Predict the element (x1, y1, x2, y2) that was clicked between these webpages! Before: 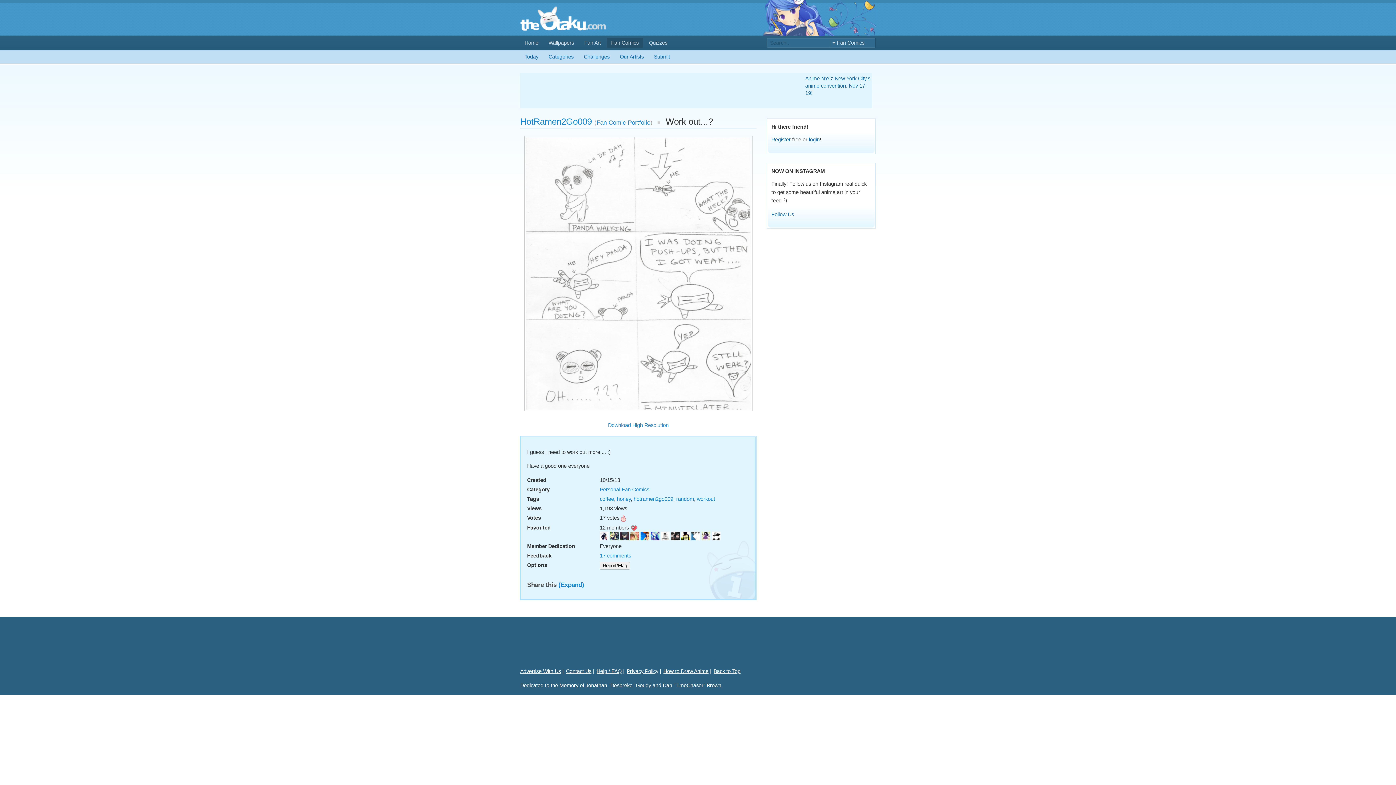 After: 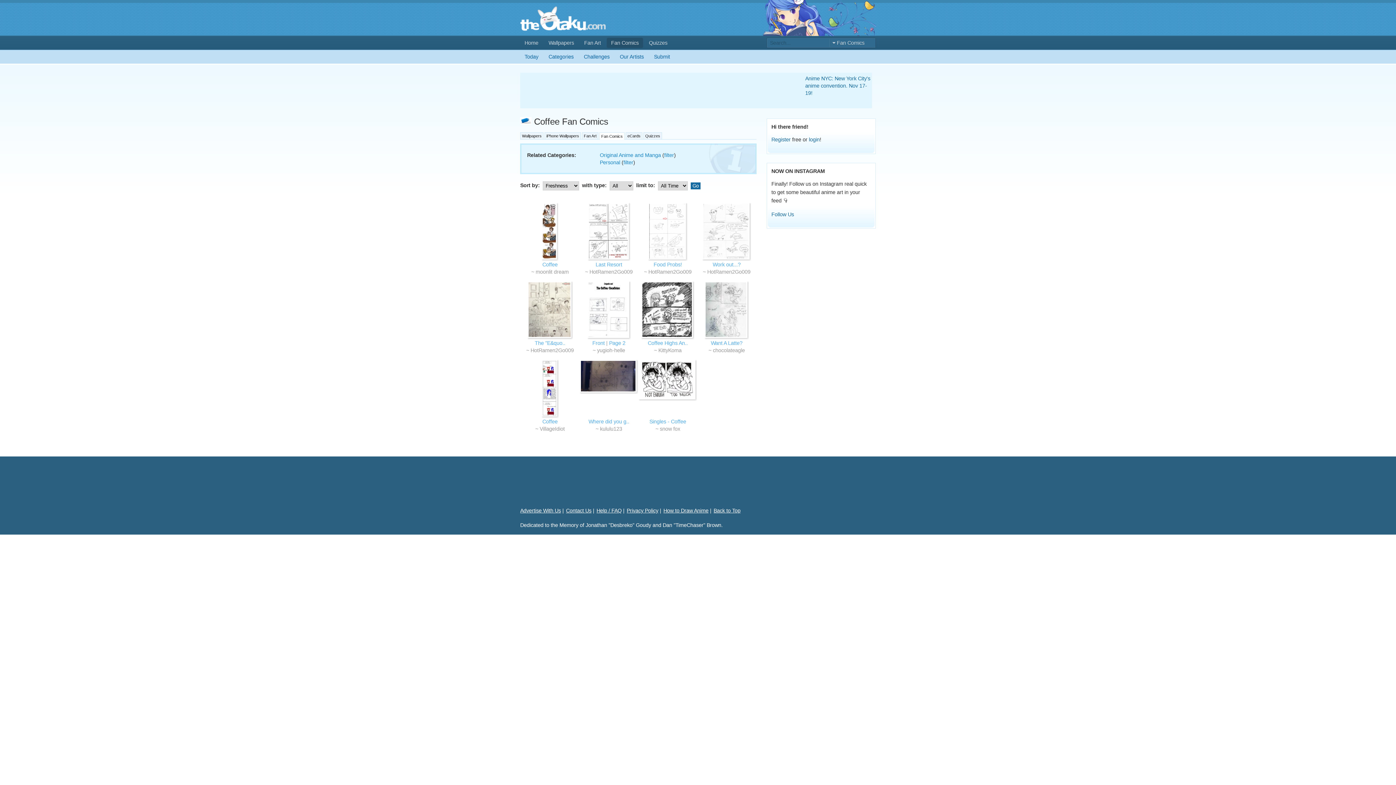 Action: bbox: (600, 496, 614, 502) label: coffee